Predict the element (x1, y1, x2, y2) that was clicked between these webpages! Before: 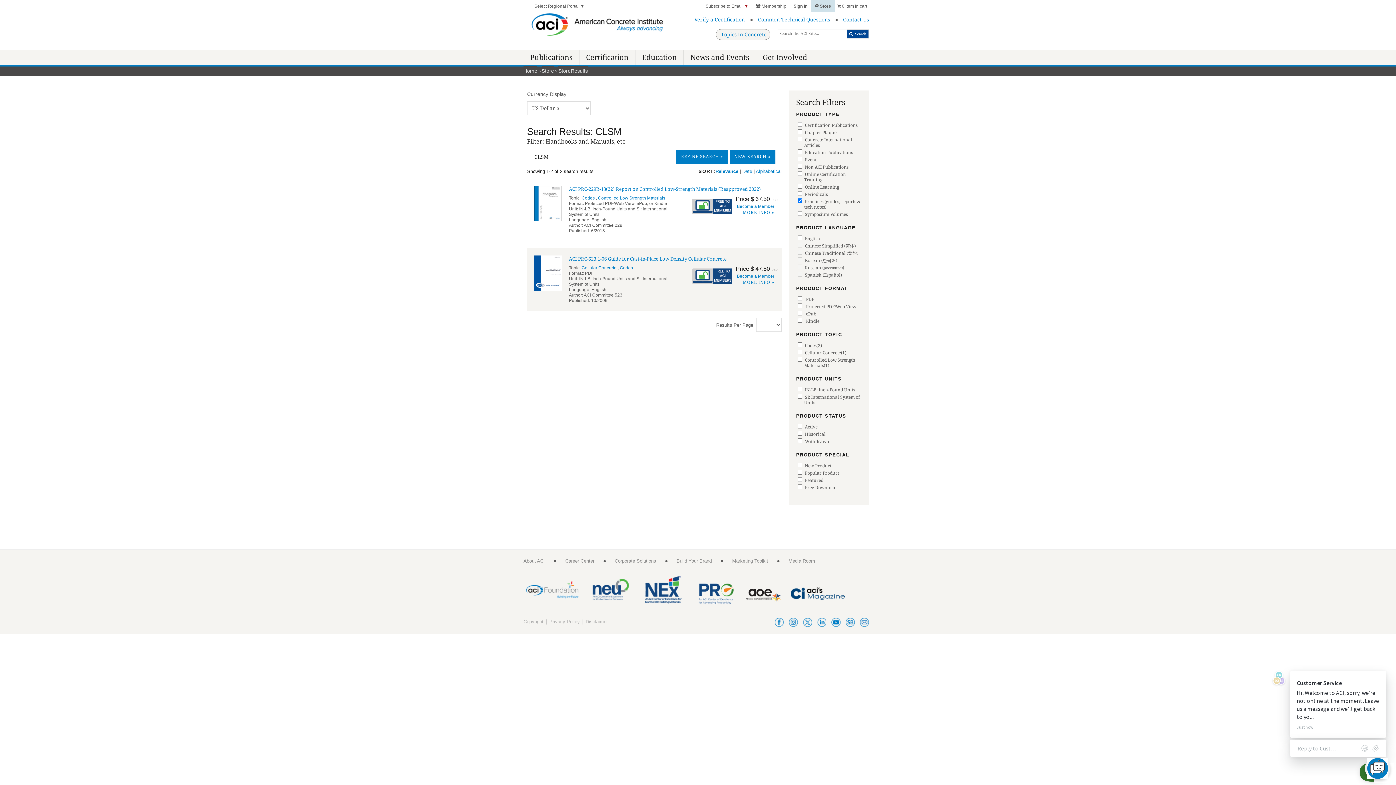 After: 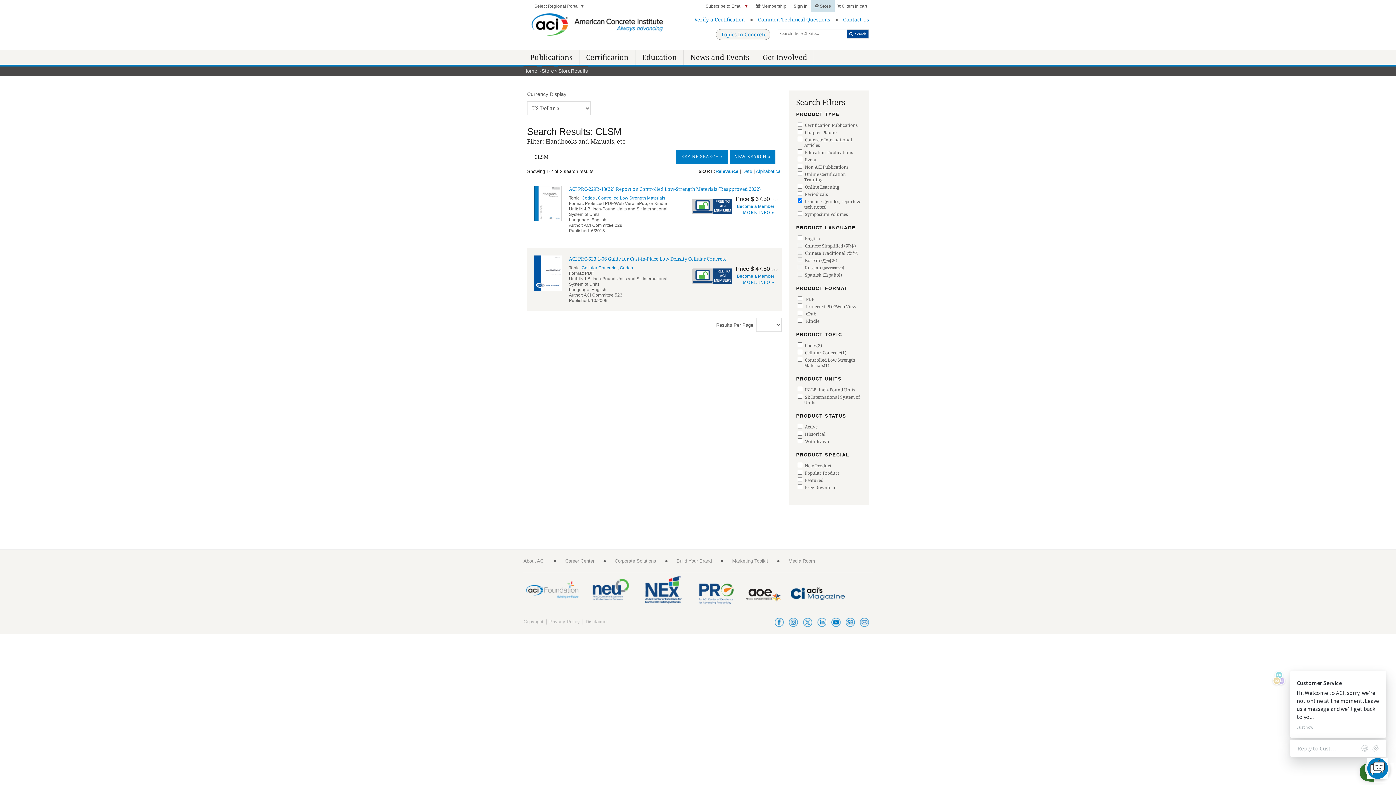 Action: bbox: (592, 575, 629, 606)